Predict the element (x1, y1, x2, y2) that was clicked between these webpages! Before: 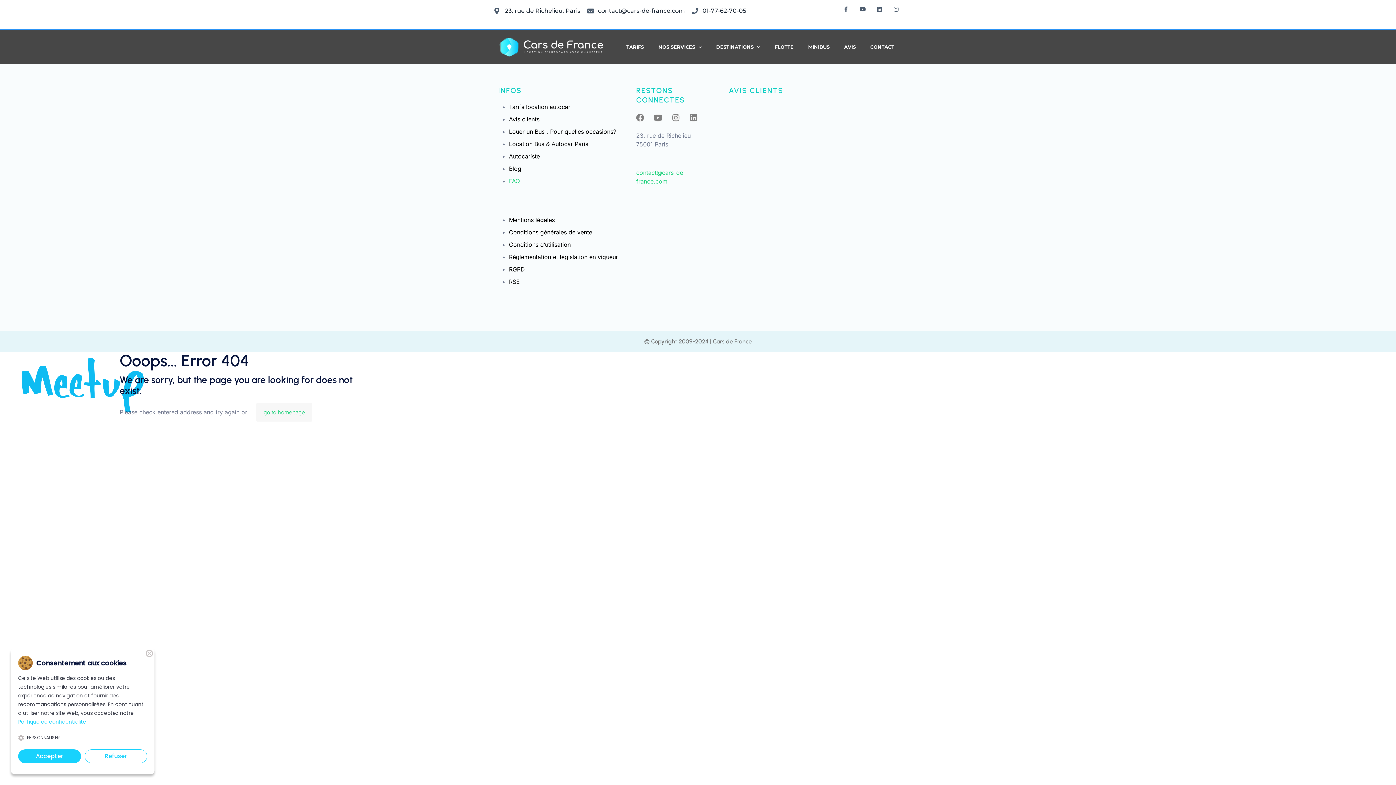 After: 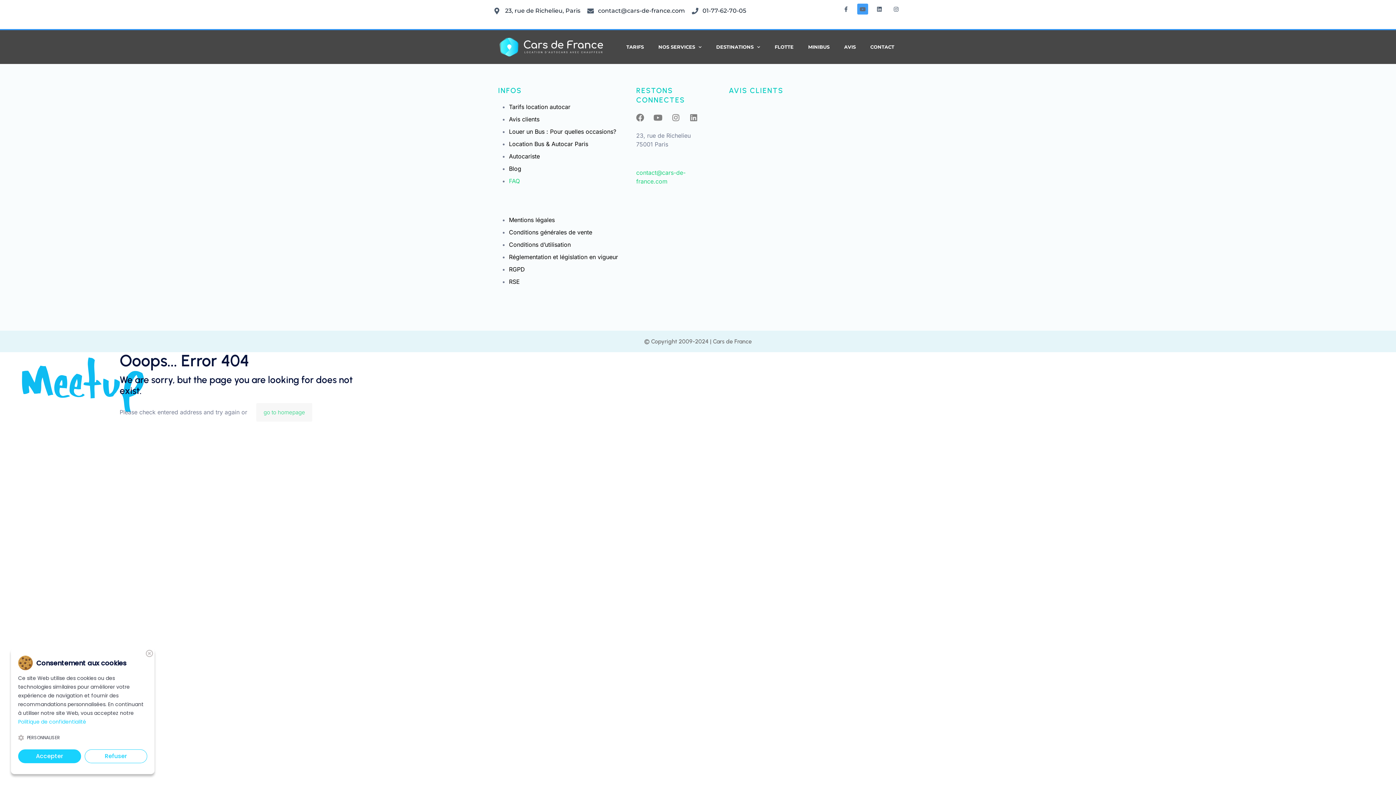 Action: bbox: (857, 3, 868, 14) label: Youtube